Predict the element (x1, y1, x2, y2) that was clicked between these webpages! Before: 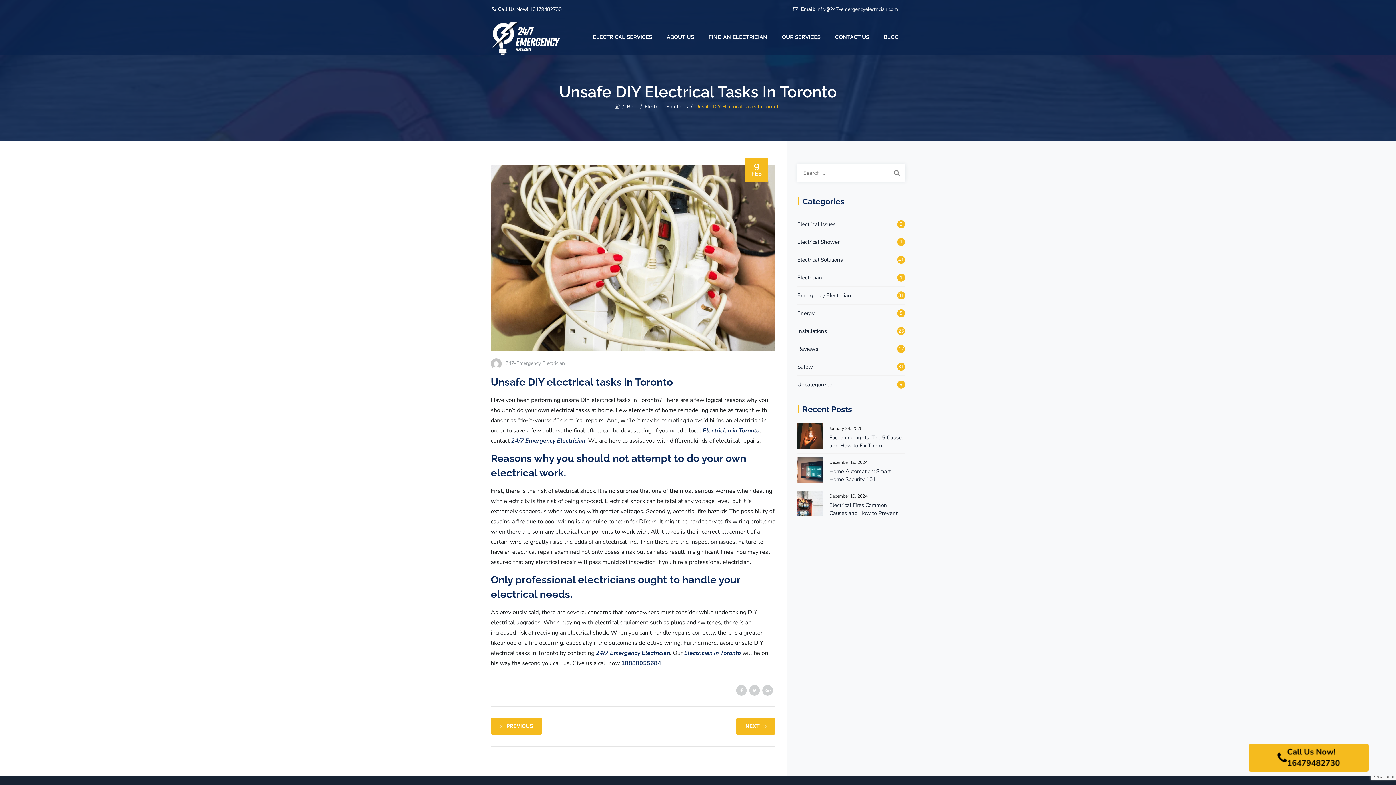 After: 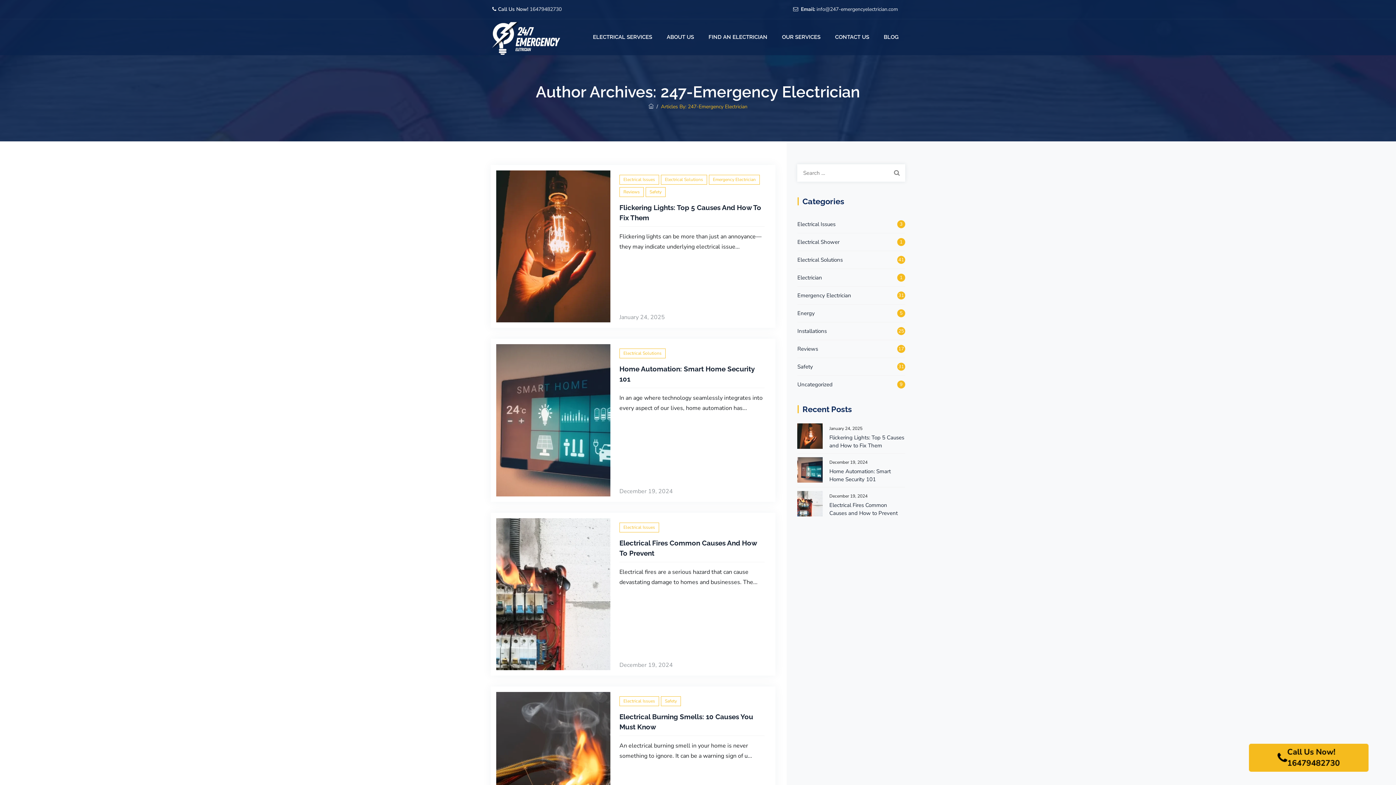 Action: label: 247-Emergency Electrician bbox: (505, 360, 565, 367)